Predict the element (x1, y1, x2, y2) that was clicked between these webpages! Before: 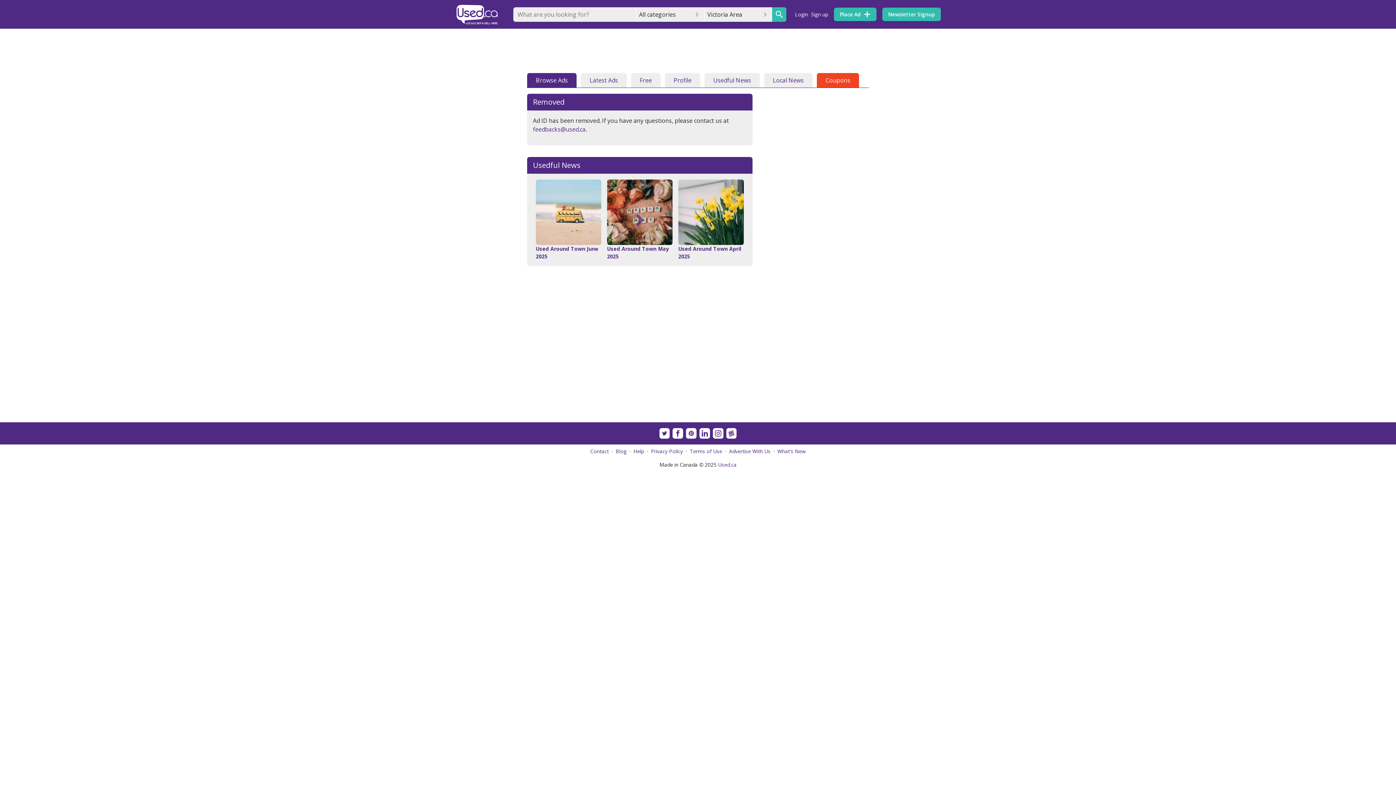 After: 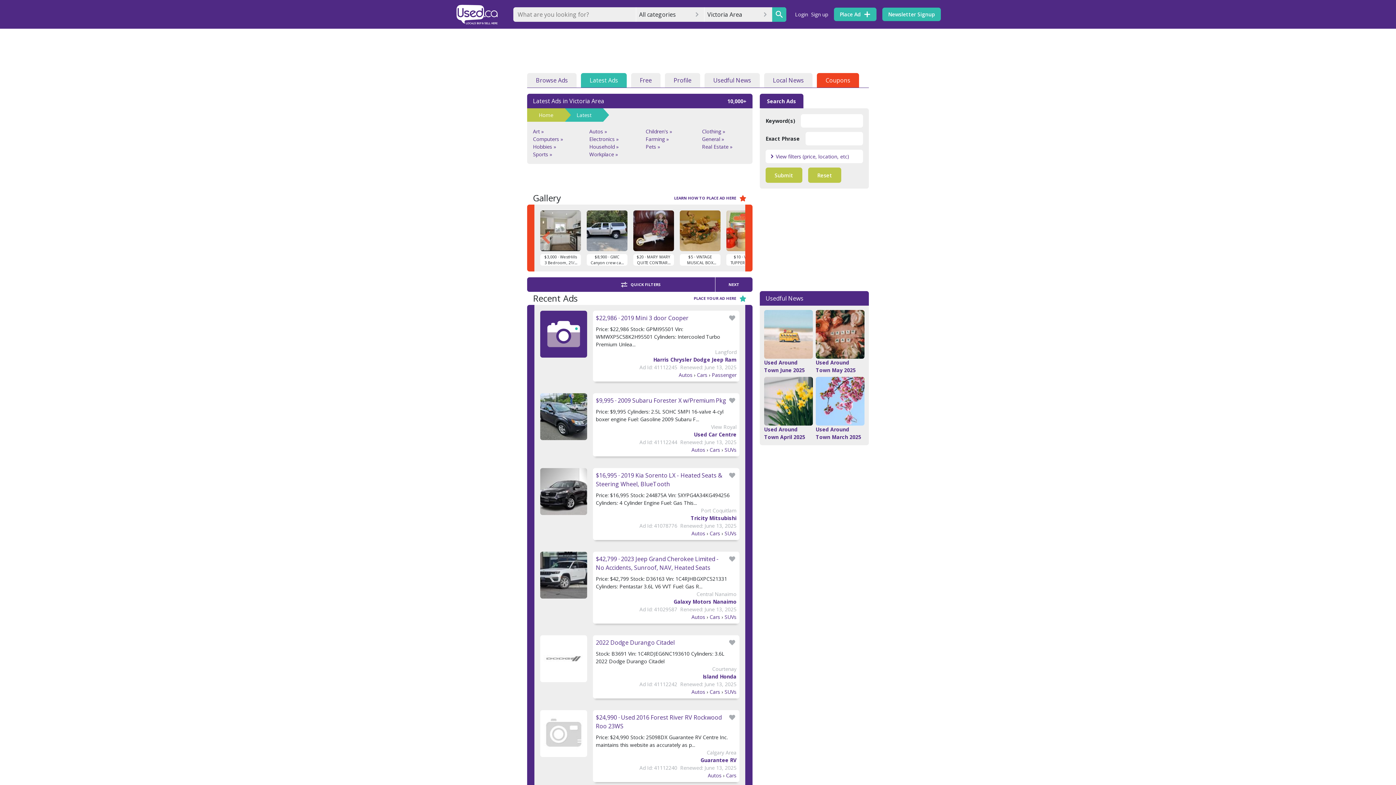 Action: label: Latest Ads bbox: (581, 73, 626, 87)